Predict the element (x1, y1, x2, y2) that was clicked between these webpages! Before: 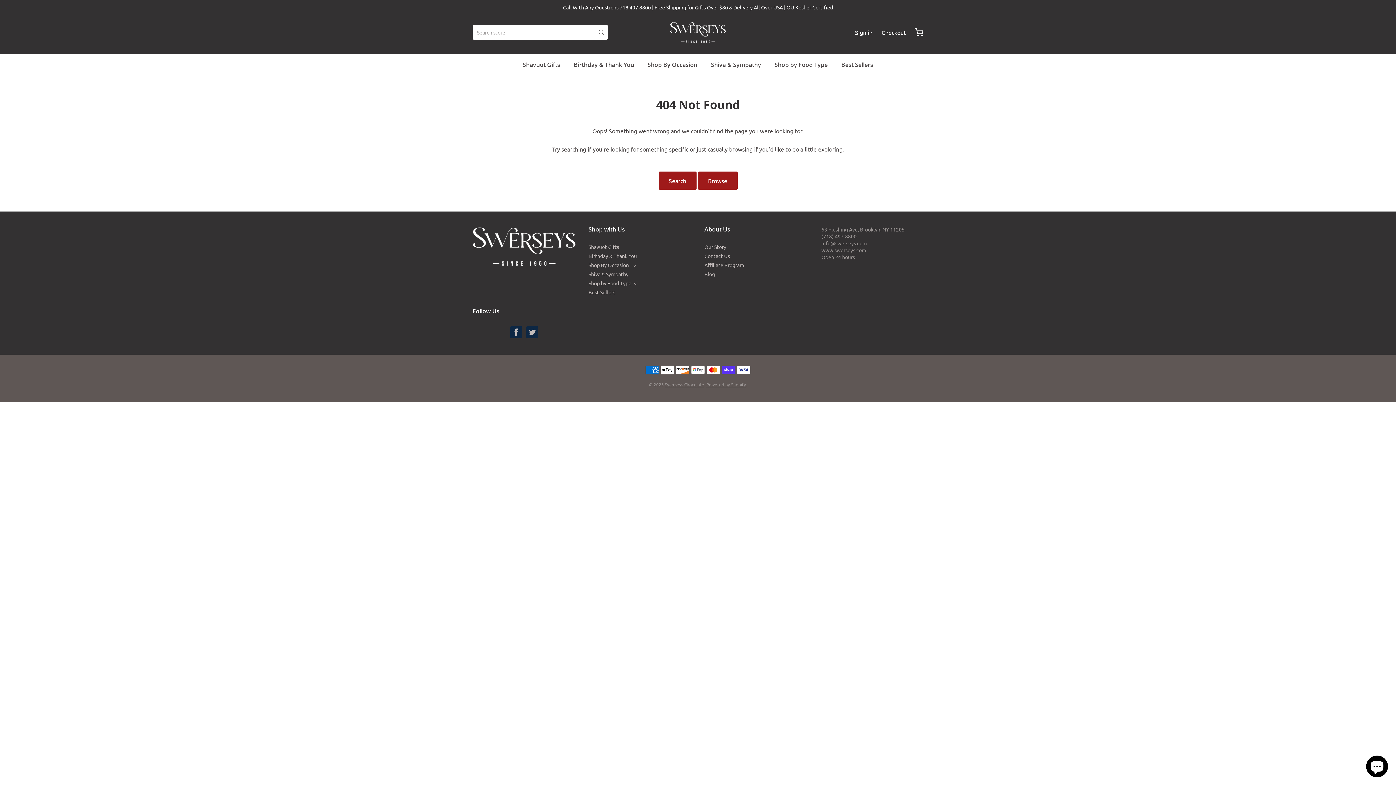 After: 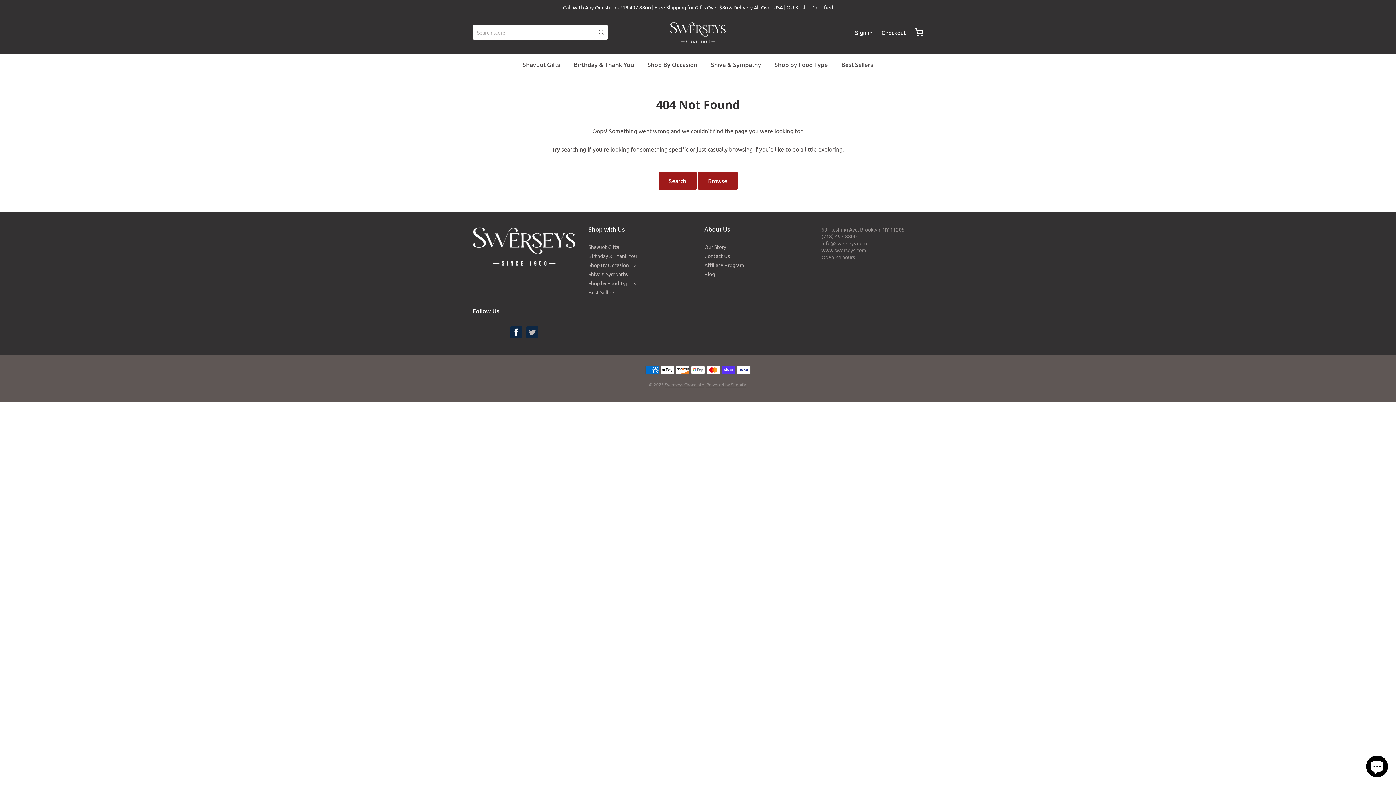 Action: bbox: (510, 326, 522, 338)